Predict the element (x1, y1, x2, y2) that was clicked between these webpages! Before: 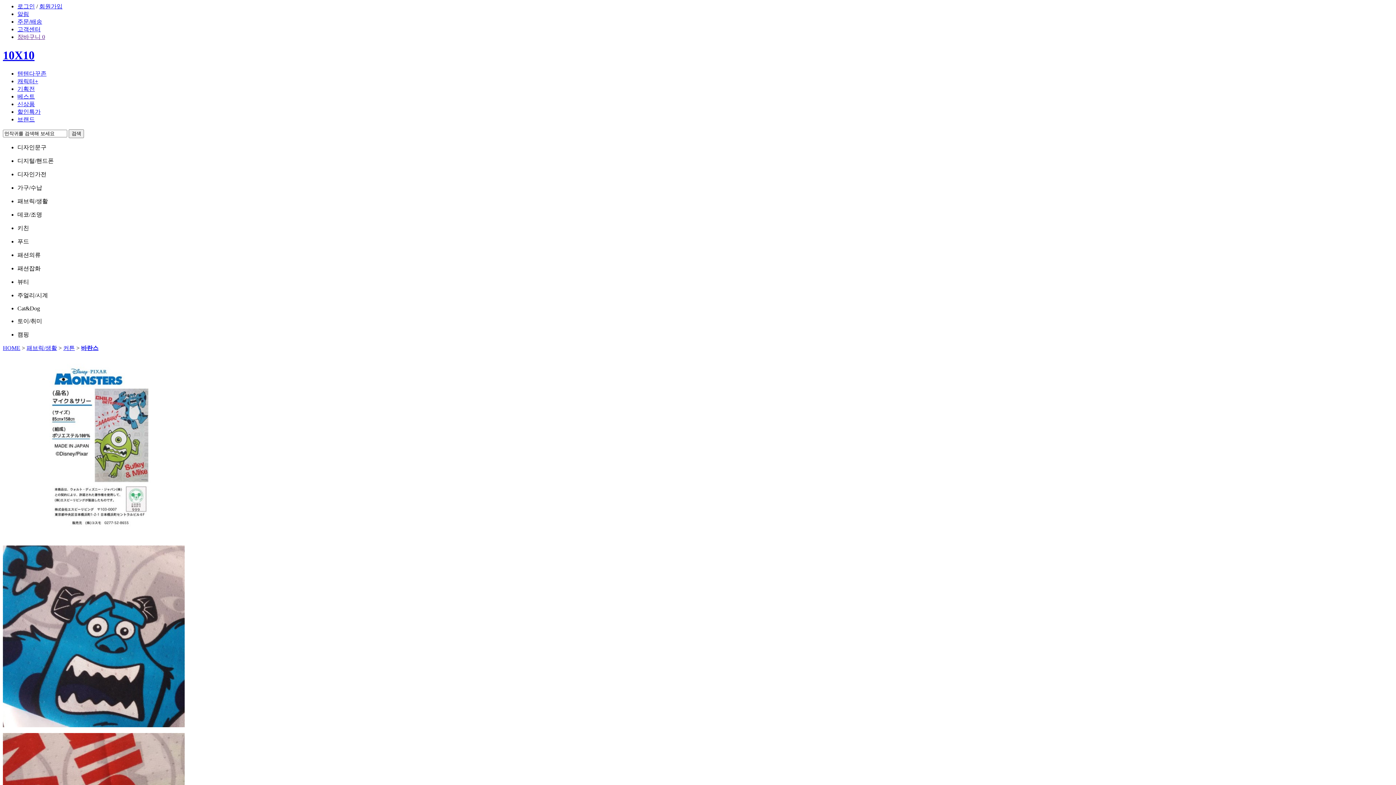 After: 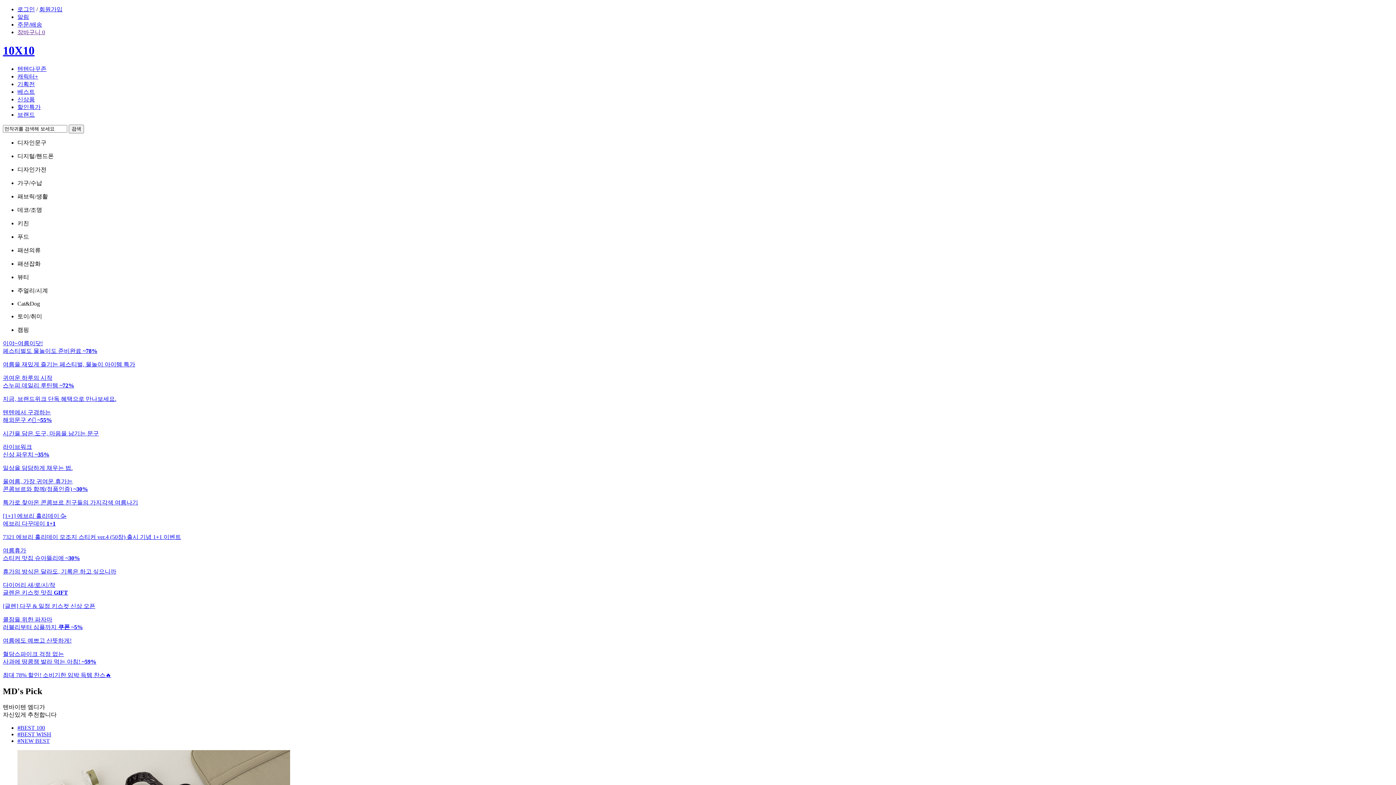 Action: label: 10X10 bbox: (2, 48, 34, 61)